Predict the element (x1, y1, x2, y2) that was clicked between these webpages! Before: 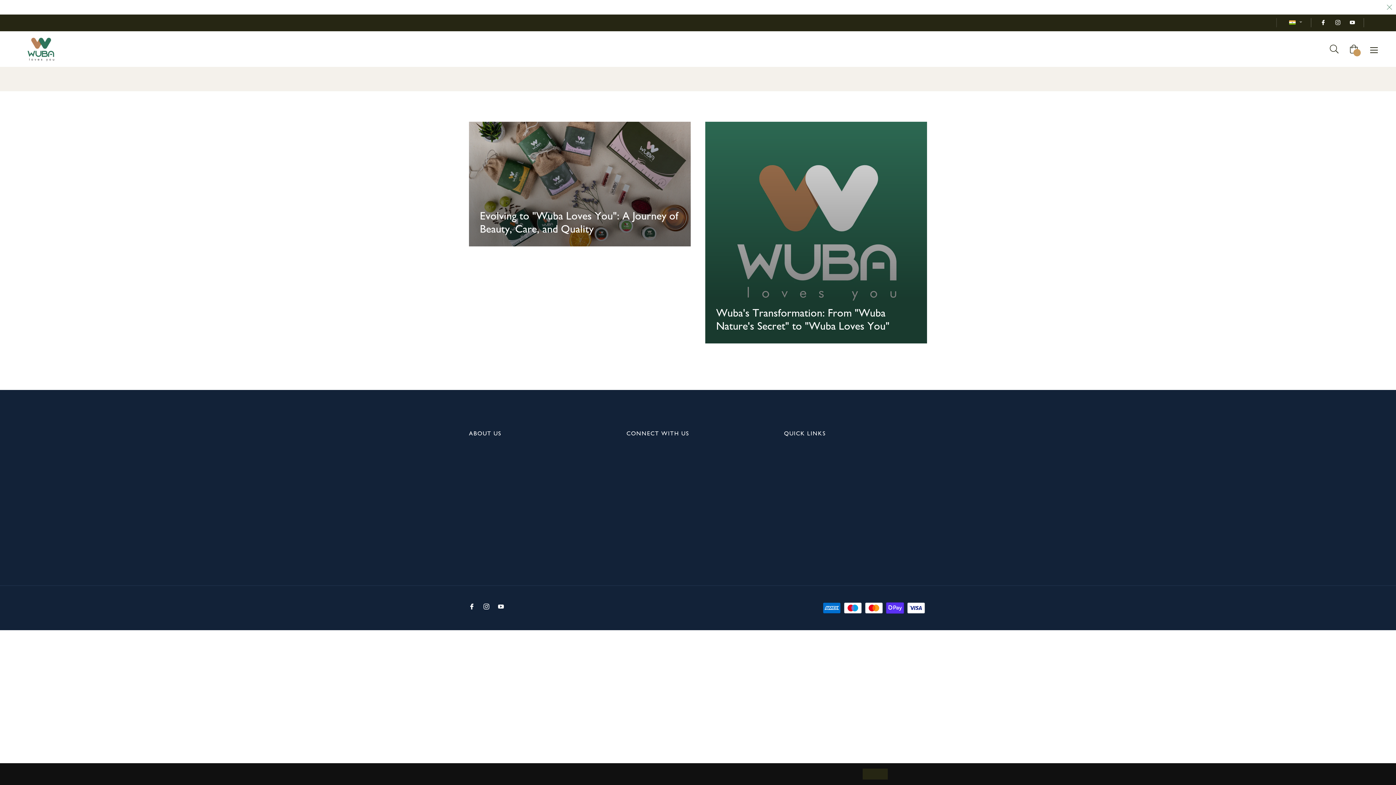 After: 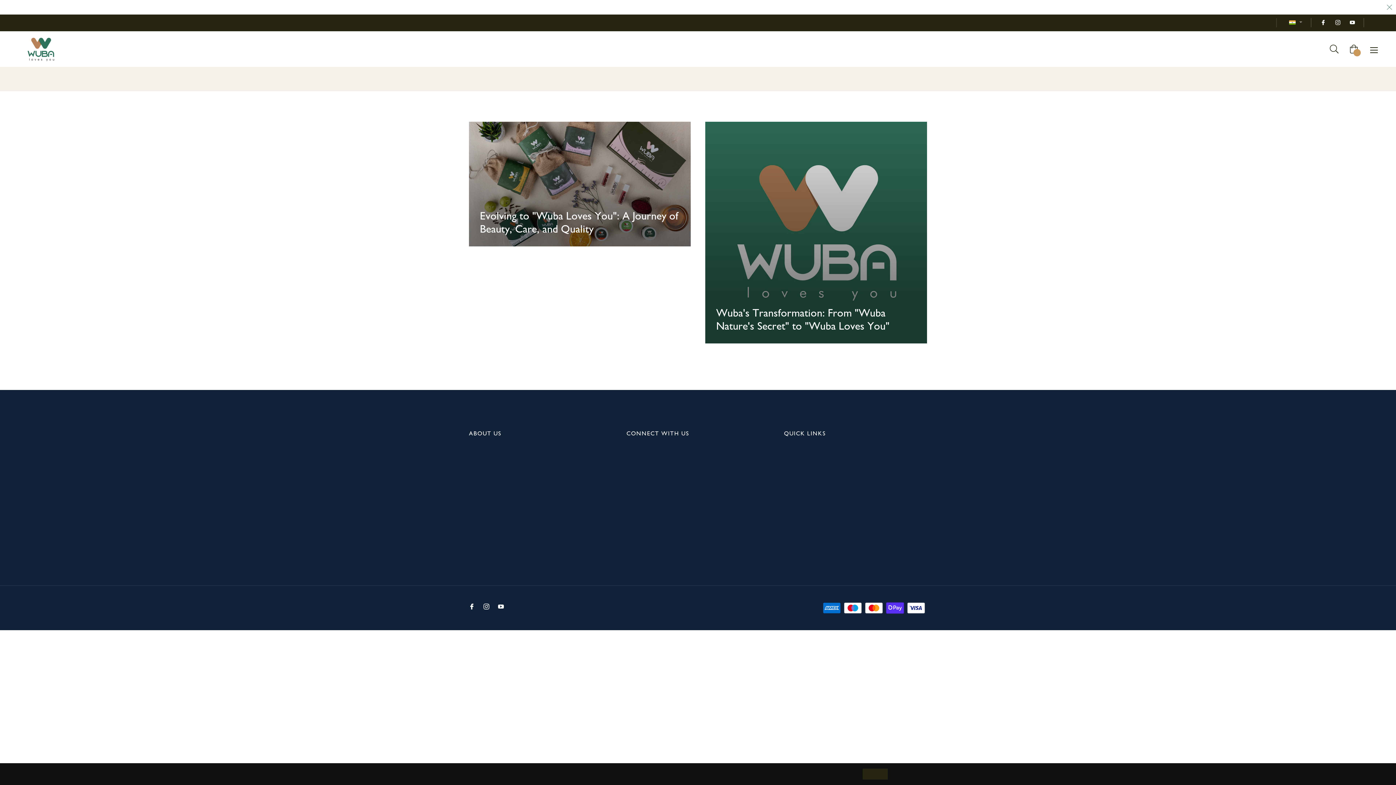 Action: label: Ins bbox: (483, 601, 489, 611)